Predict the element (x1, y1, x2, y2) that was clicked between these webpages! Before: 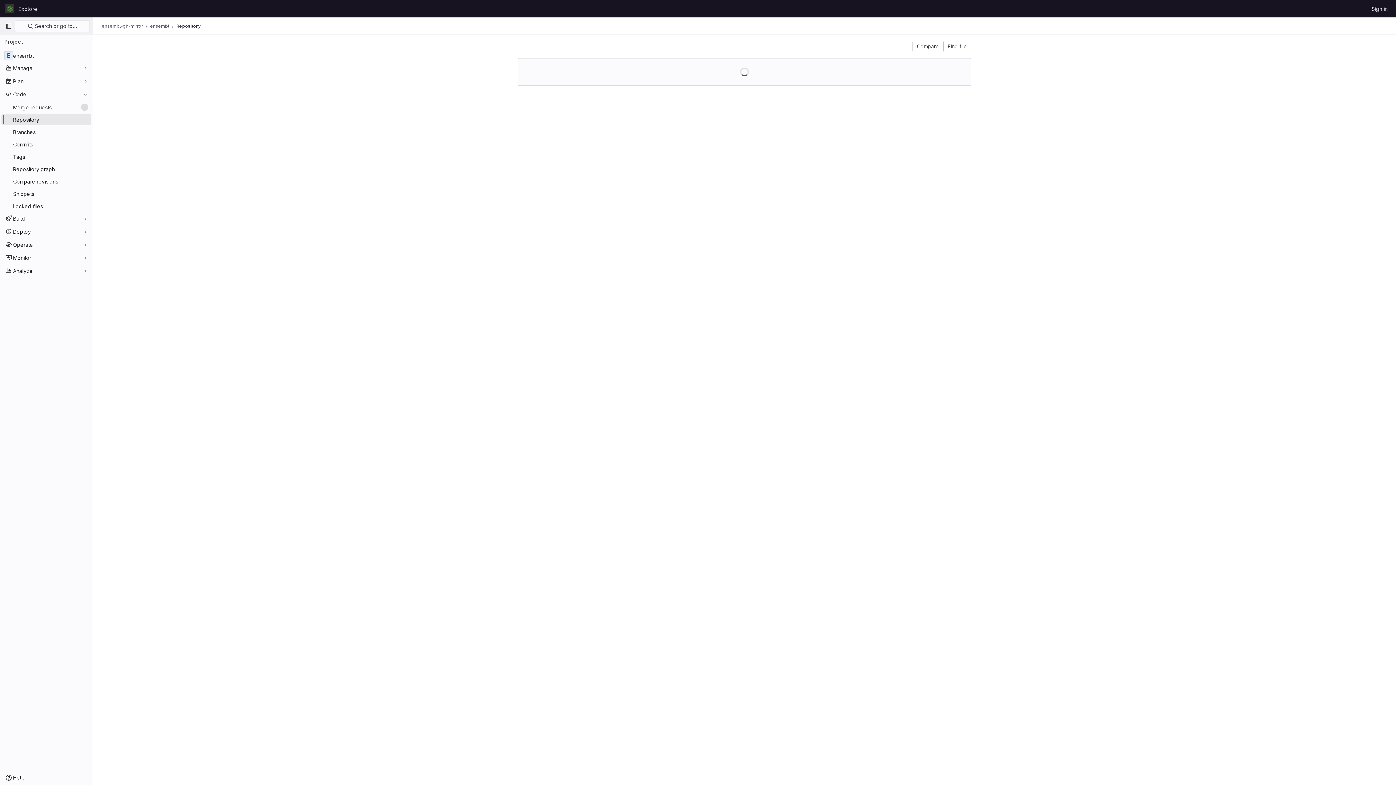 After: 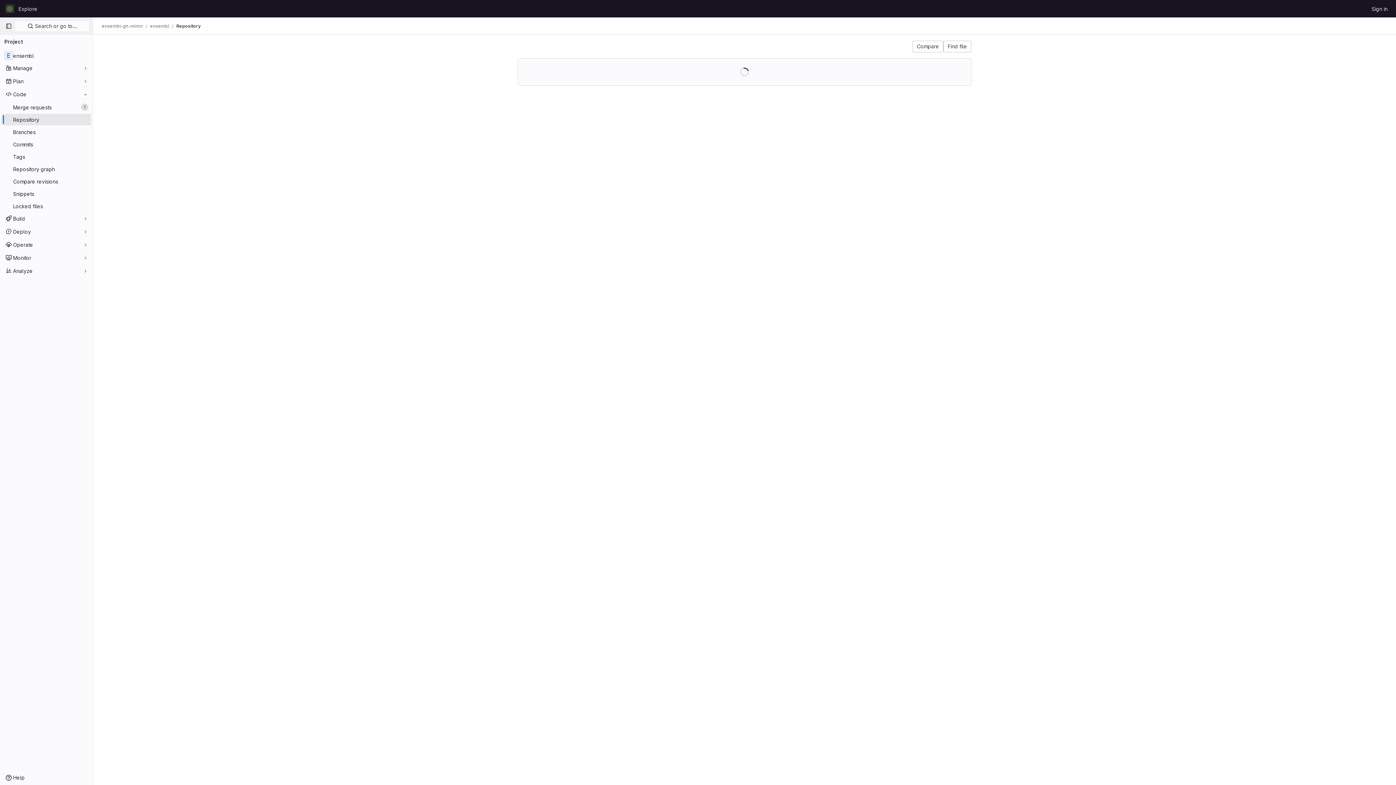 Action: bbox: (176, 23, 200, 29) label: Repository